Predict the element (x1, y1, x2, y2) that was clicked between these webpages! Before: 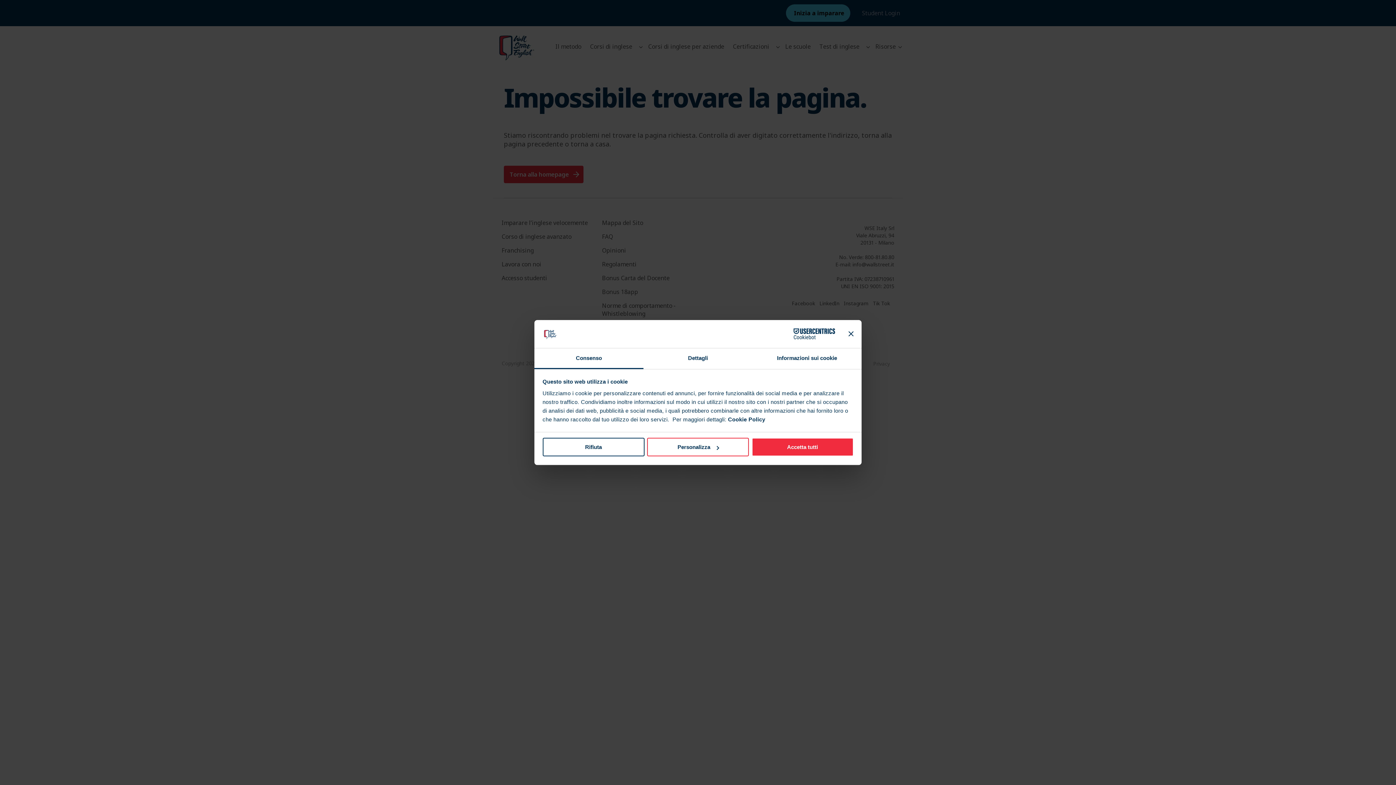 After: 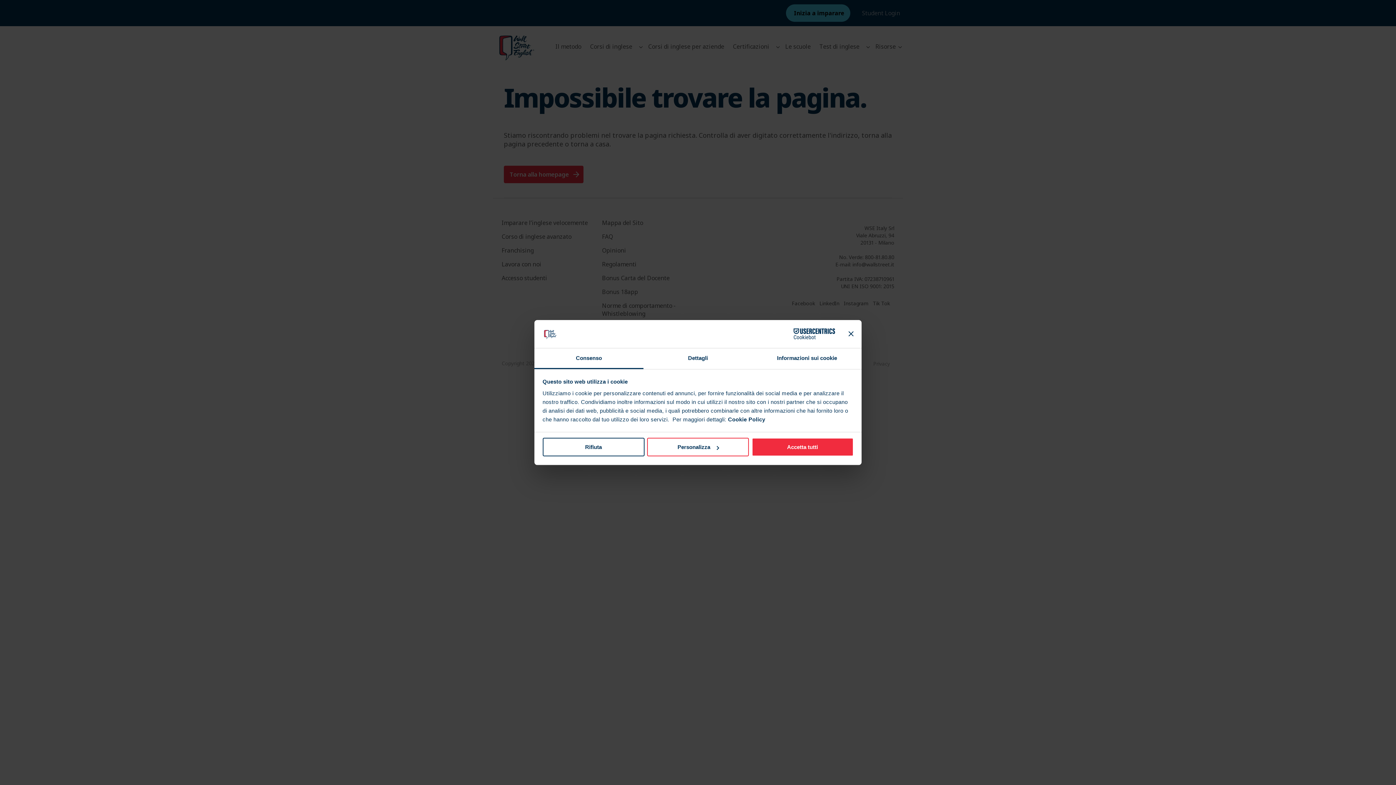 Action: bbox: (771, 328, 835, 339) label: Cookiebot - opens in a new window